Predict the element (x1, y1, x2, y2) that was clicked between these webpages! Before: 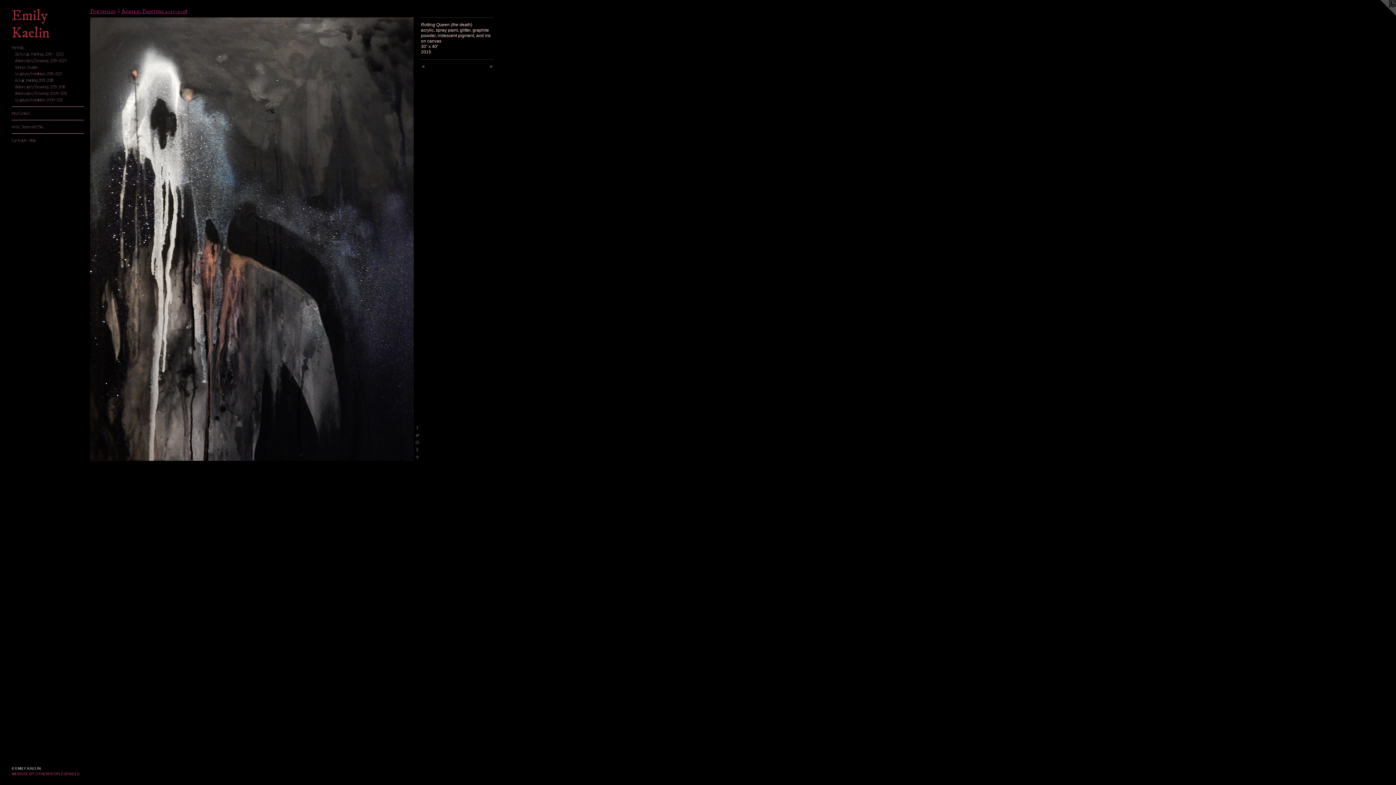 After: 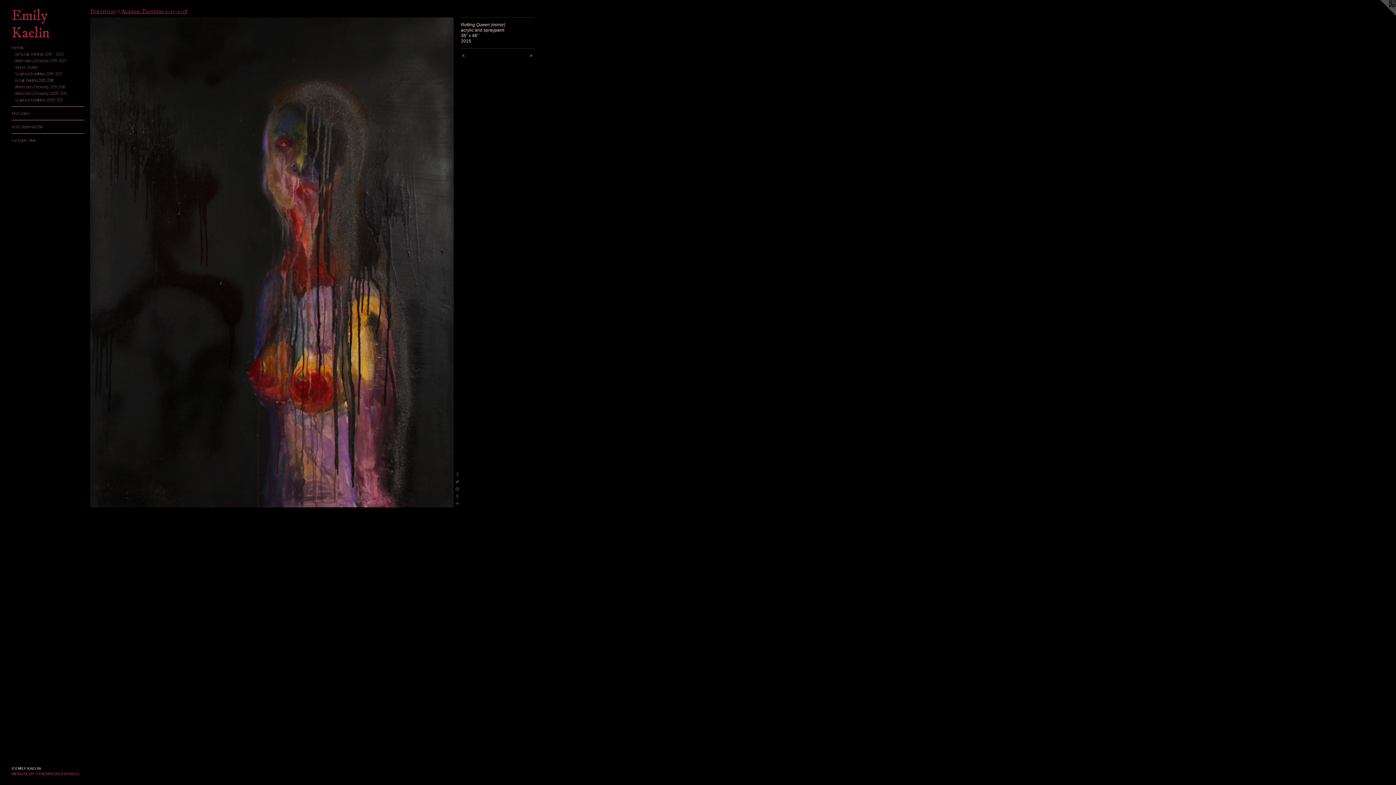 Action: bbox: (421, 64, 448, 69) label: < 